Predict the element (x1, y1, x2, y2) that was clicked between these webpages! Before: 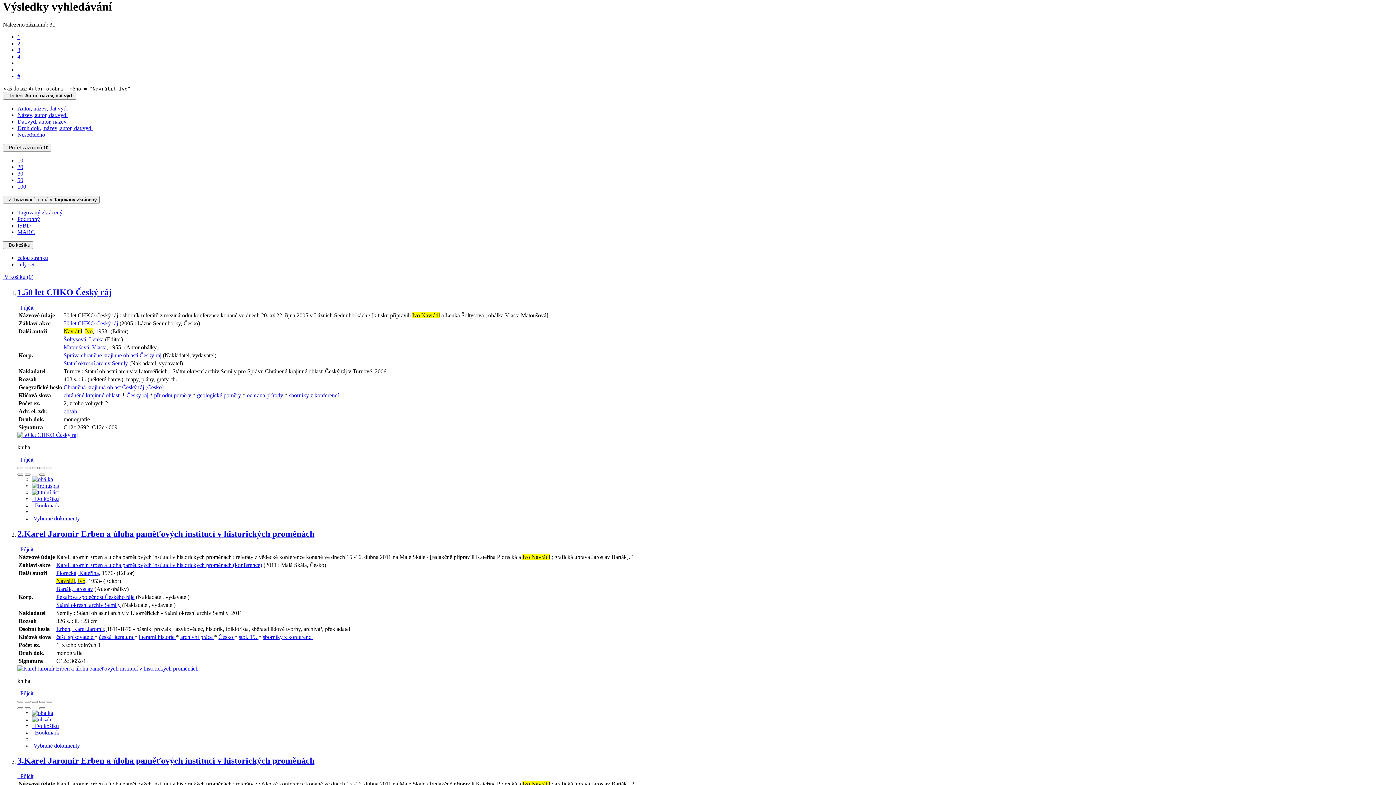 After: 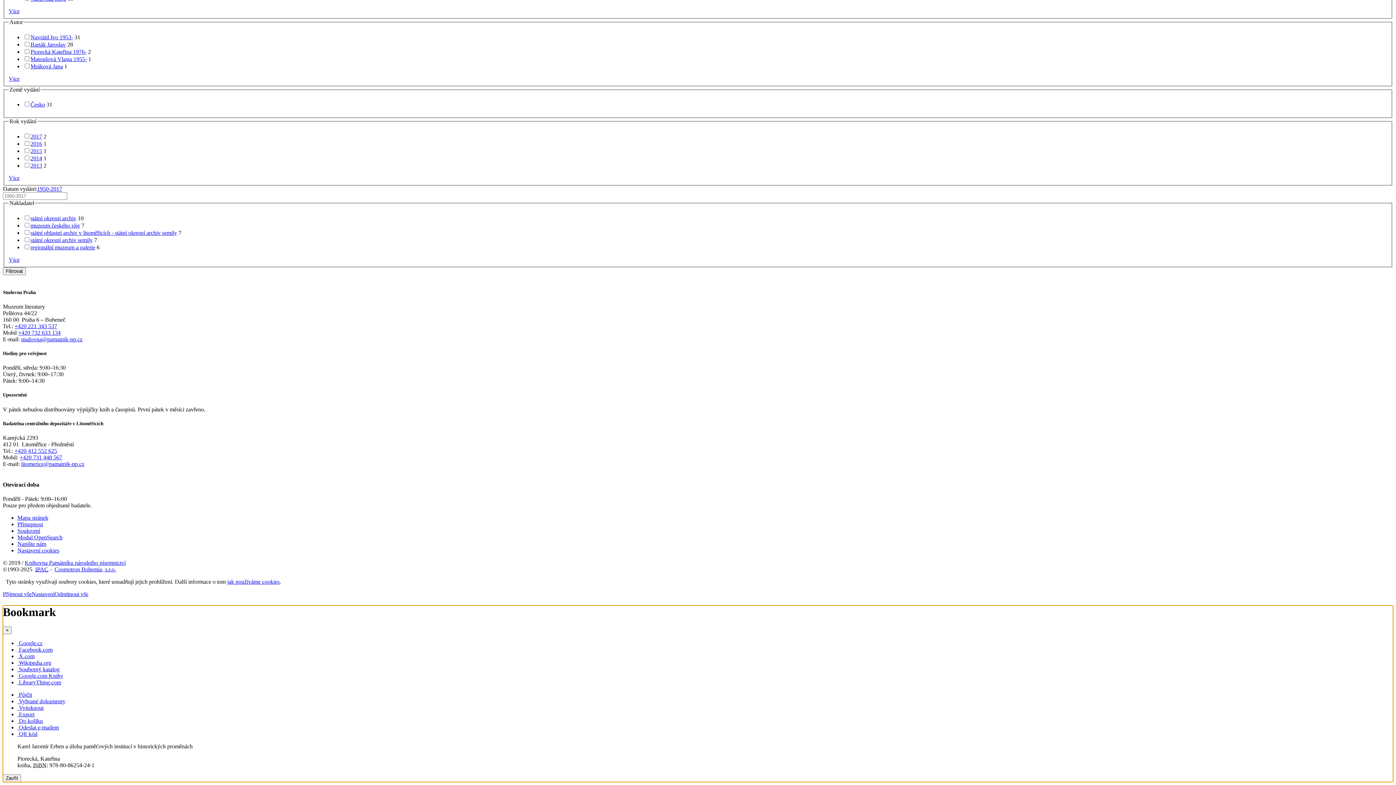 Action: label: Nástroj pro práci se záznamem: Karel Jaromír Erben a úloha paměťových institucí v historických proměnách bbox: (32, 729, 59, 735)